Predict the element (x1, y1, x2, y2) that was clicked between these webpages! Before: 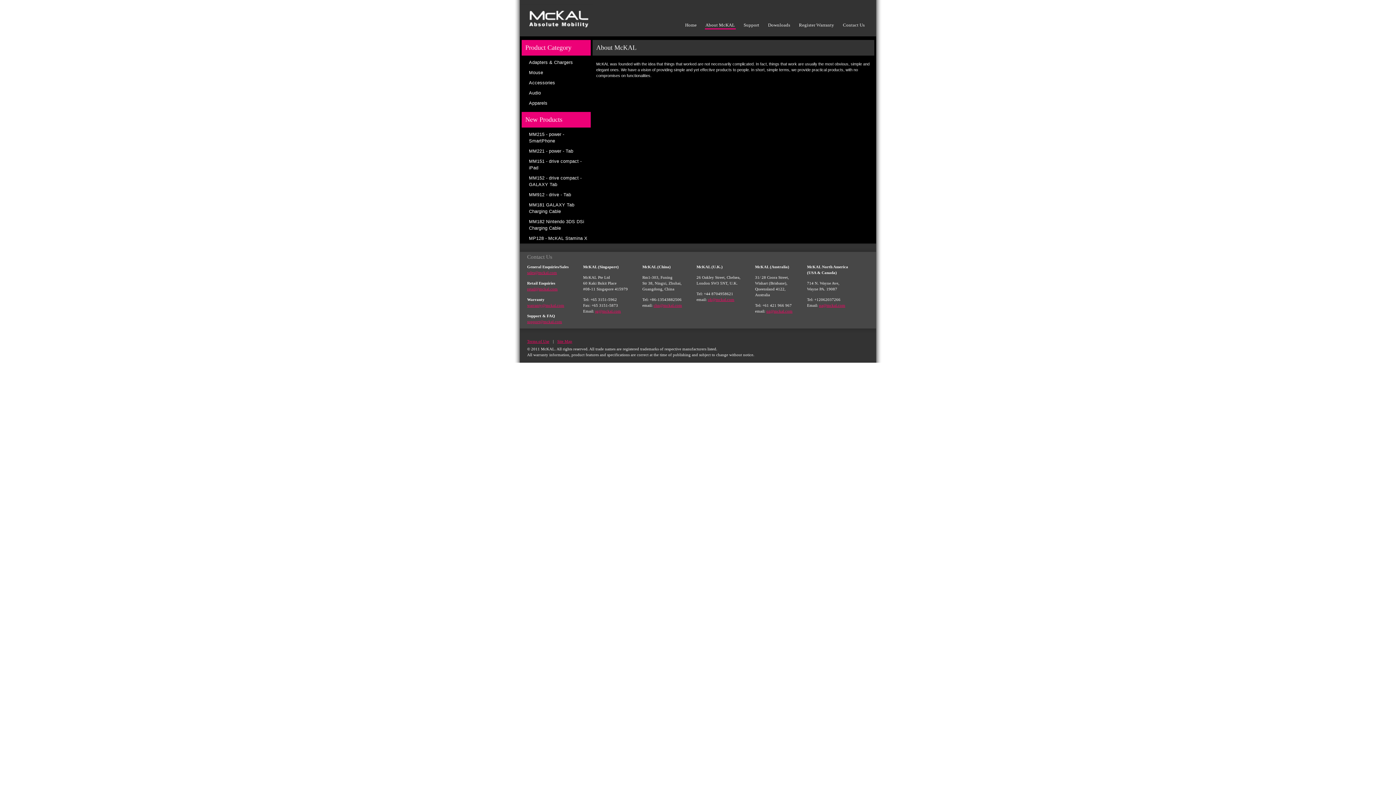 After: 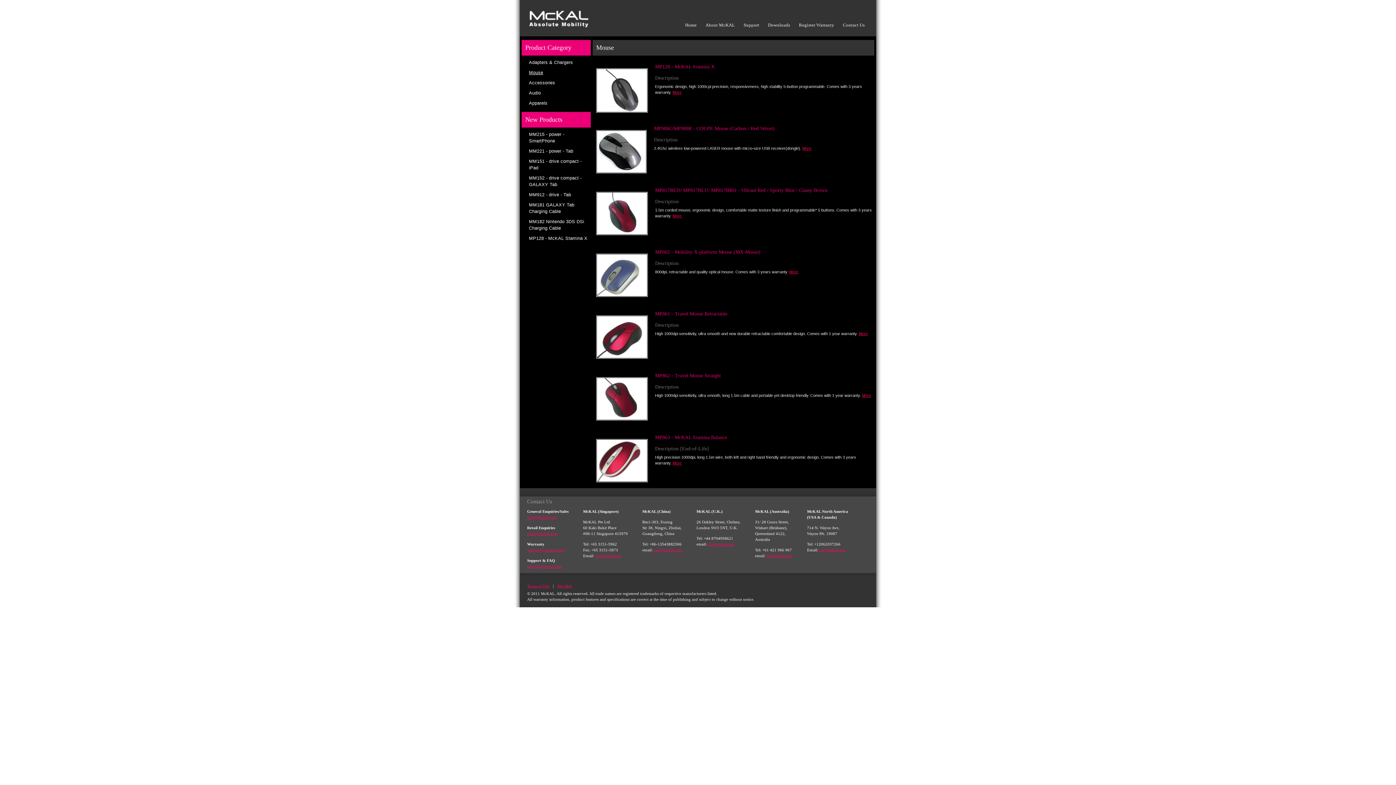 Action: bbox: (529, 70, 543, 75) label: Mouse